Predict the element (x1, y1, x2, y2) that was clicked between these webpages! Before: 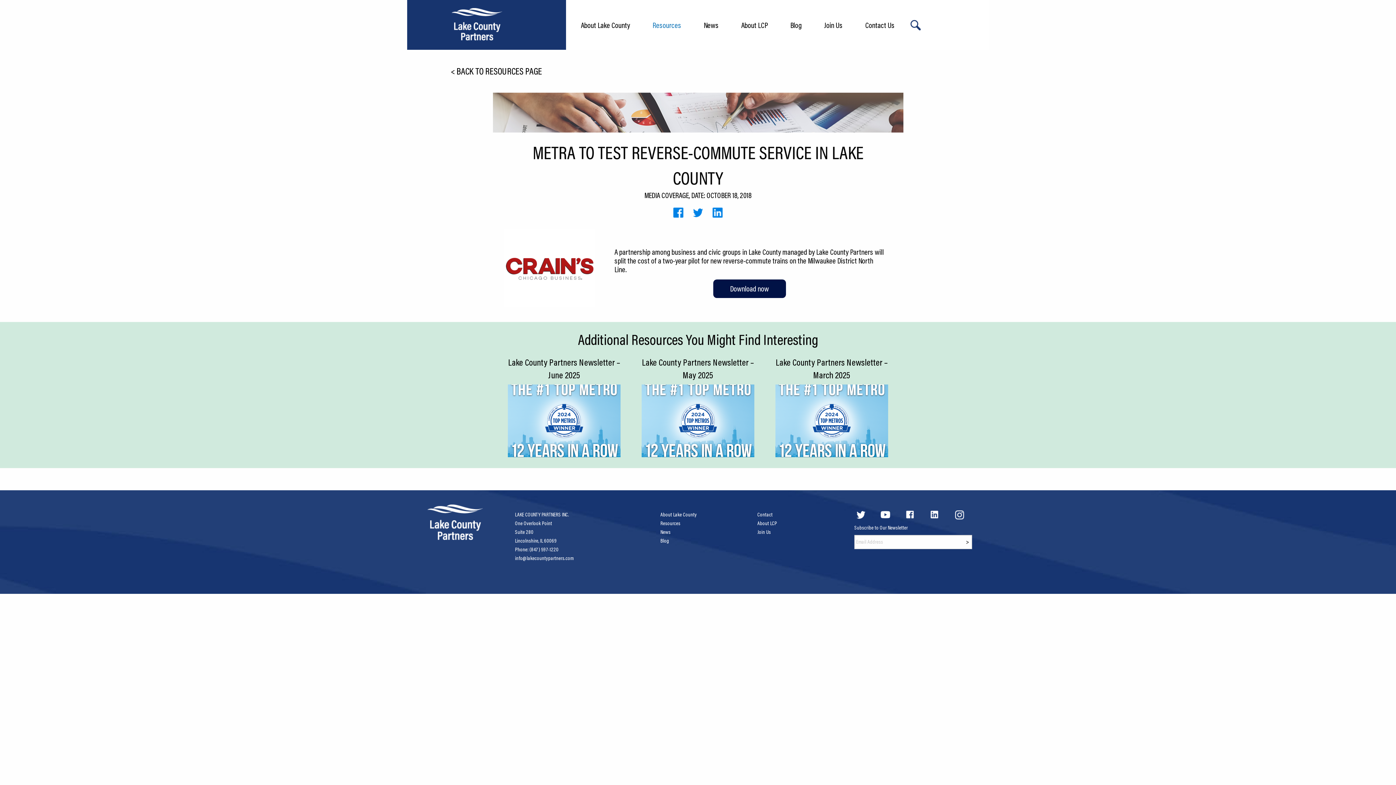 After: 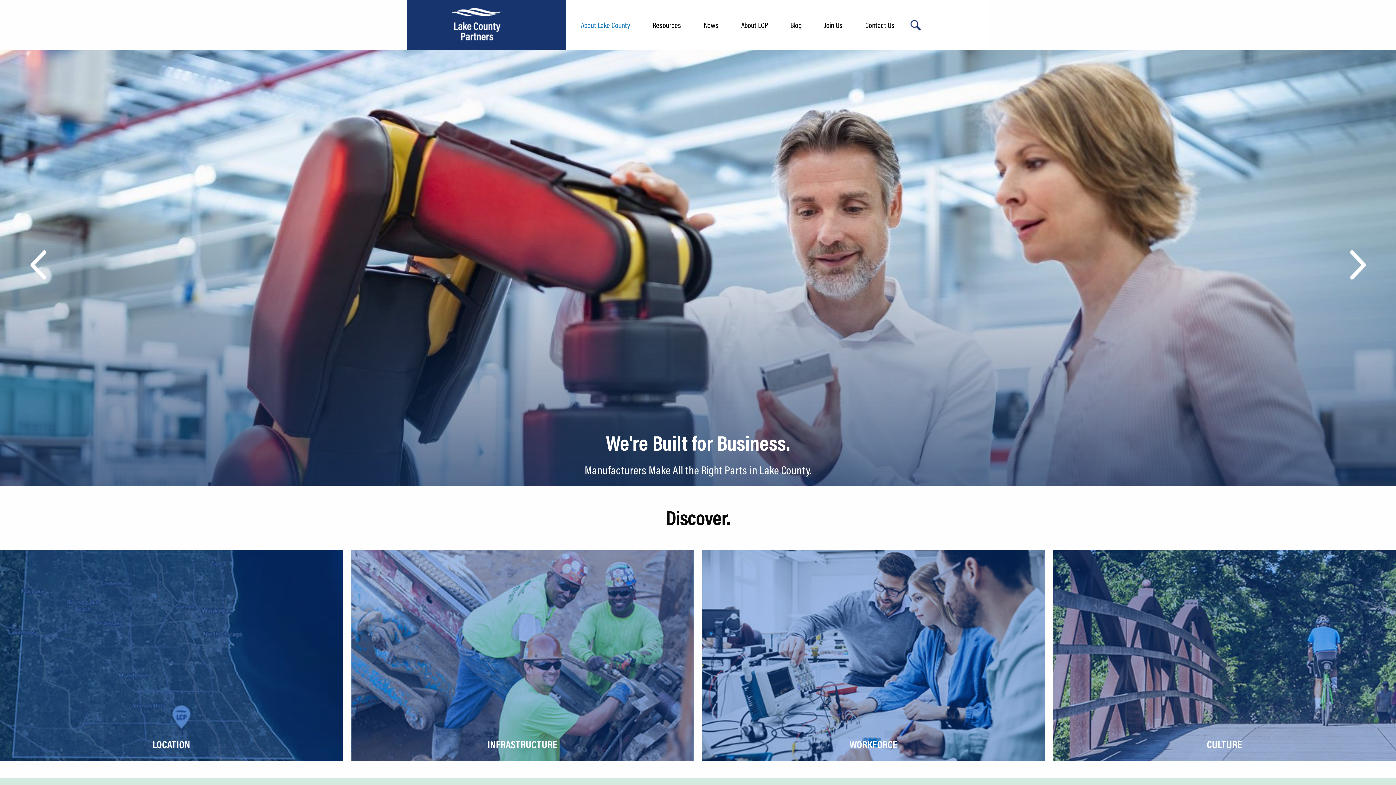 Action: bbox: (575, 17, 636, 32) label: About Lake County